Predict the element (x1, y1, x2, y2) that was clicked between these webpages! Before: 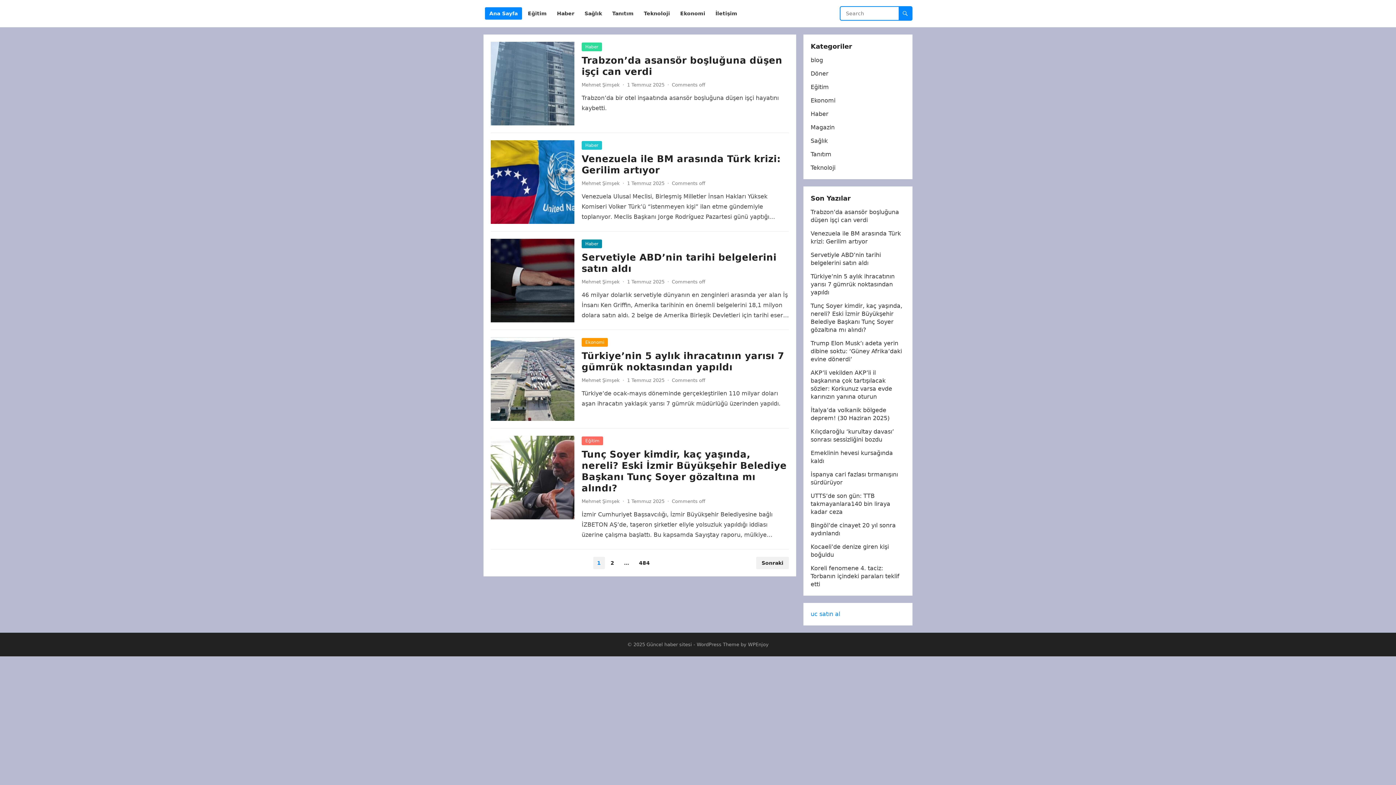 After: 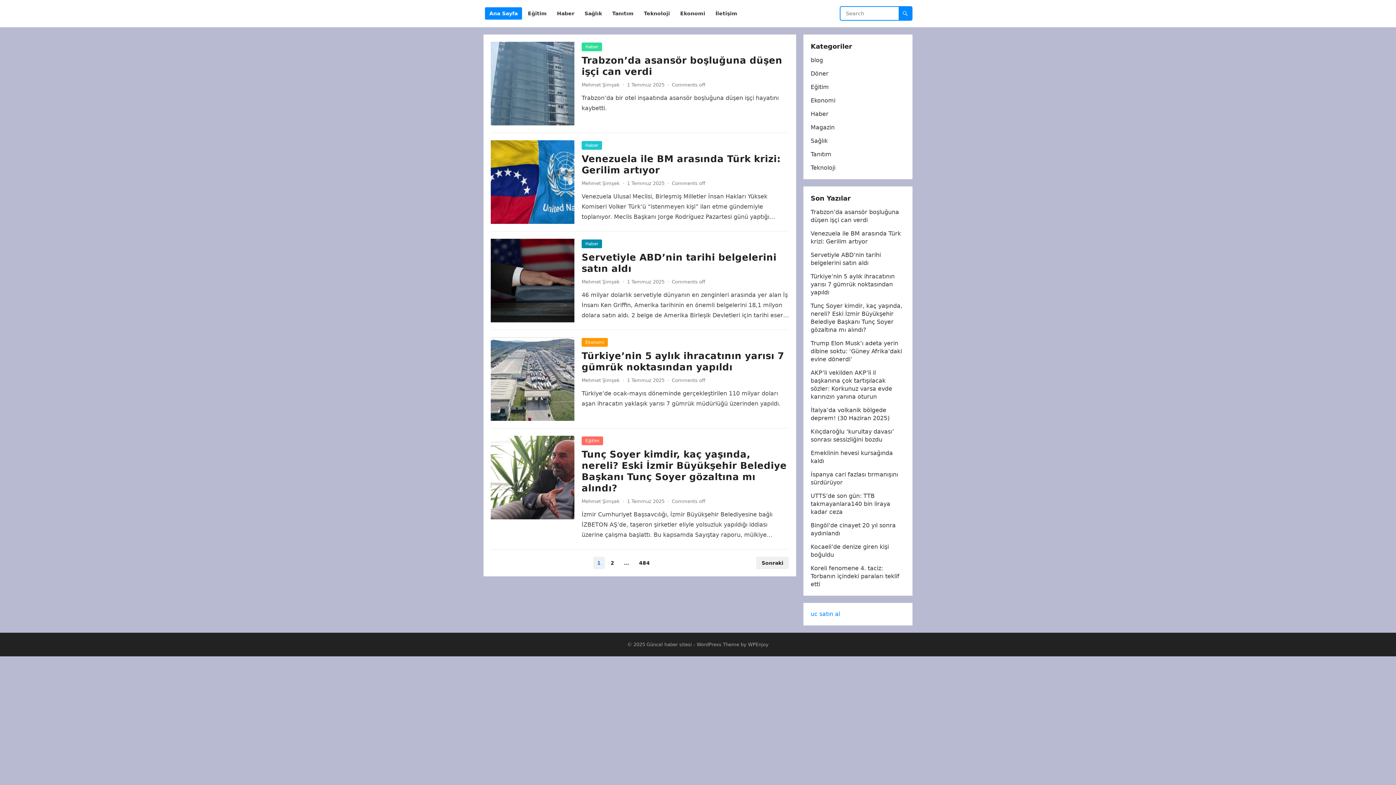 Action: bbox: (485, 0, 522, 27) label: Ana Sayfa